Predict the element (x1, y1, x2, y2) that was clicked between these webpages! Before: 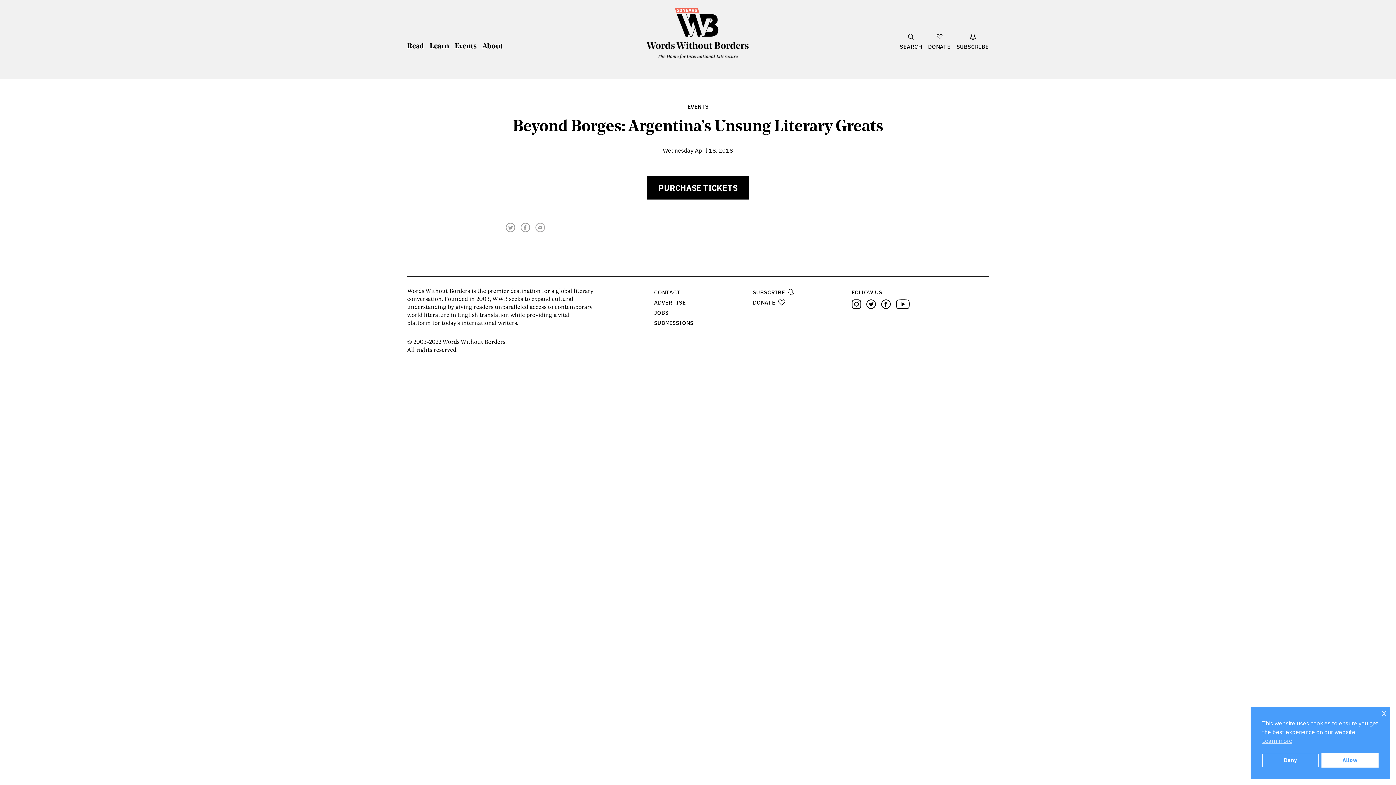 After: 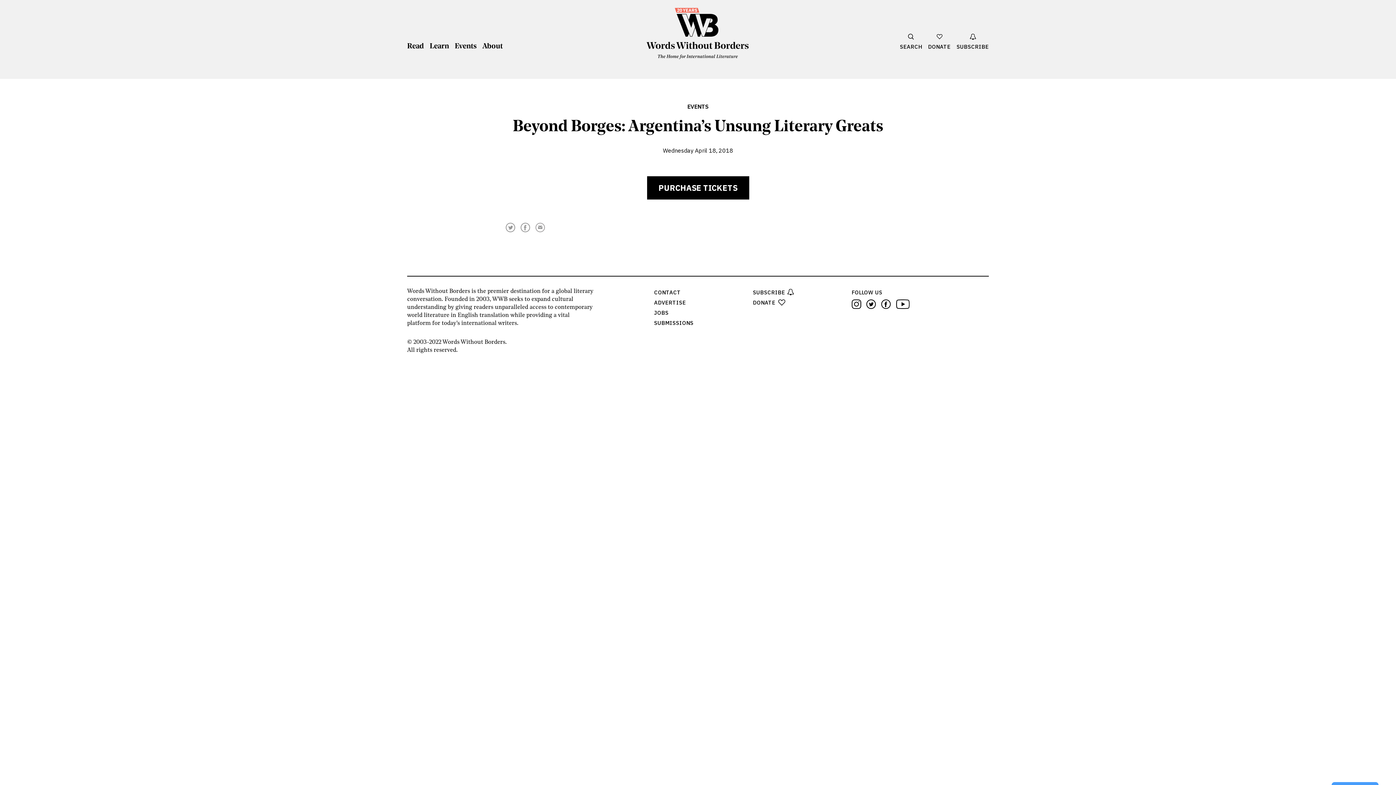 Action: bbox: (1382, 709, 1386, 716) label: x cookie